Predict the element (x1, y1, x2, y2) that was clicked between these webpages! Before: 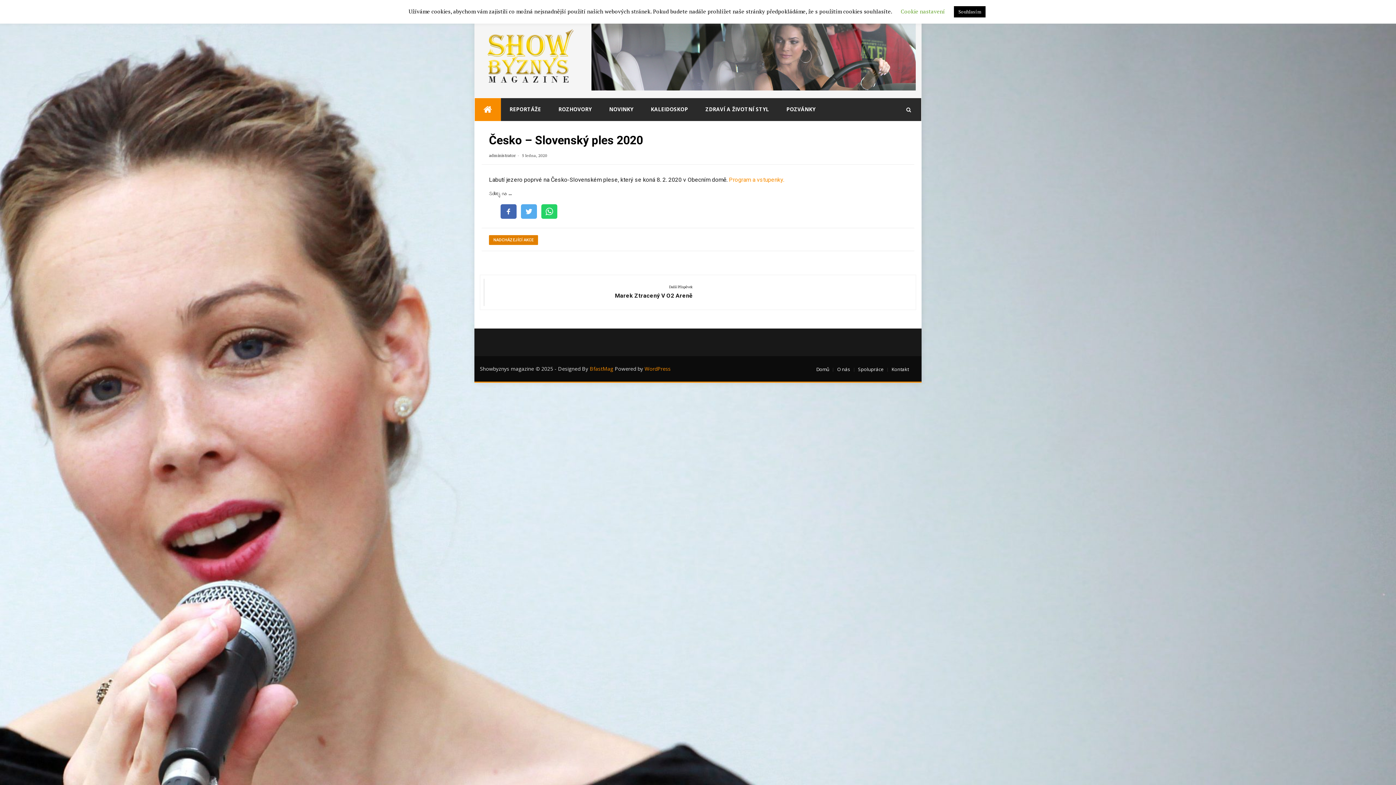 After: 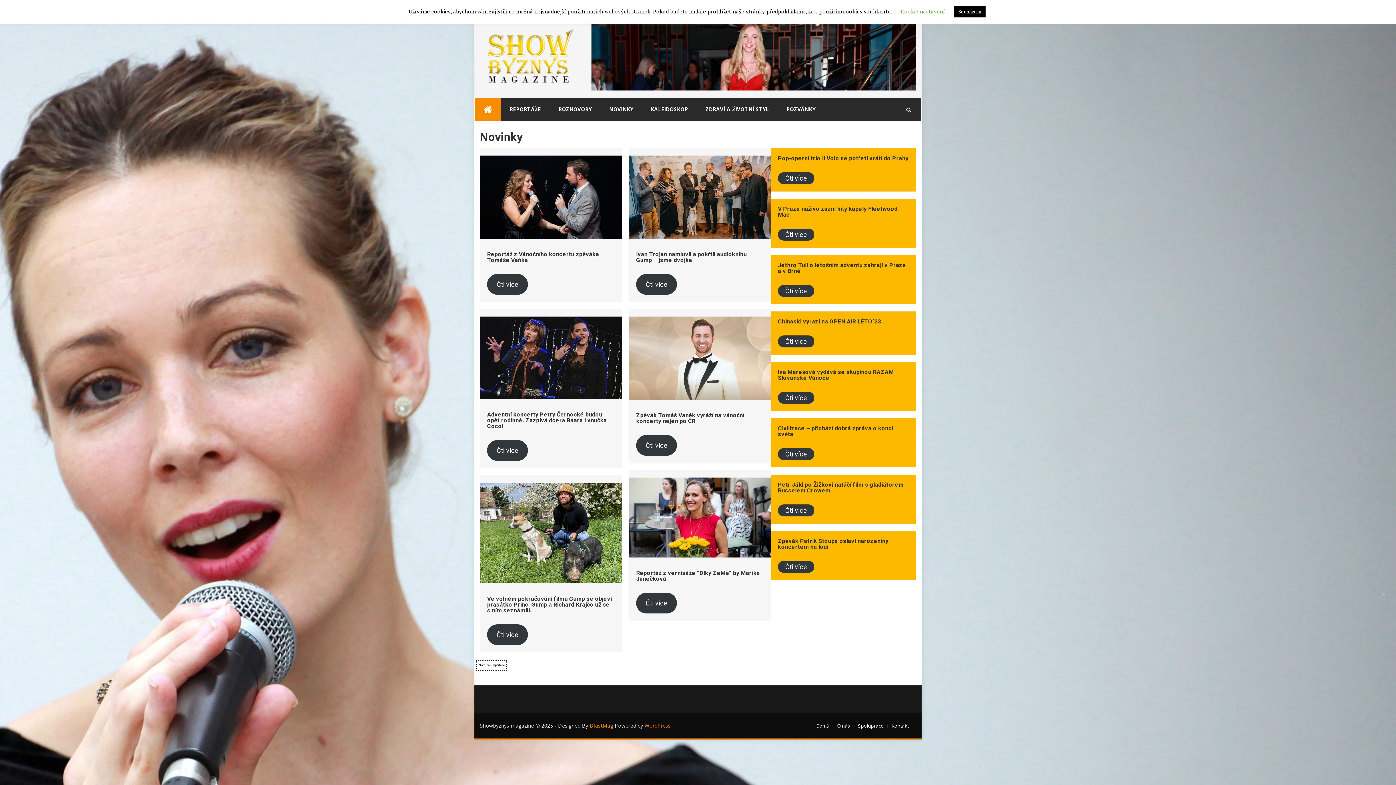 Action: label: Domů bbox: (816, 366, 829, 372)